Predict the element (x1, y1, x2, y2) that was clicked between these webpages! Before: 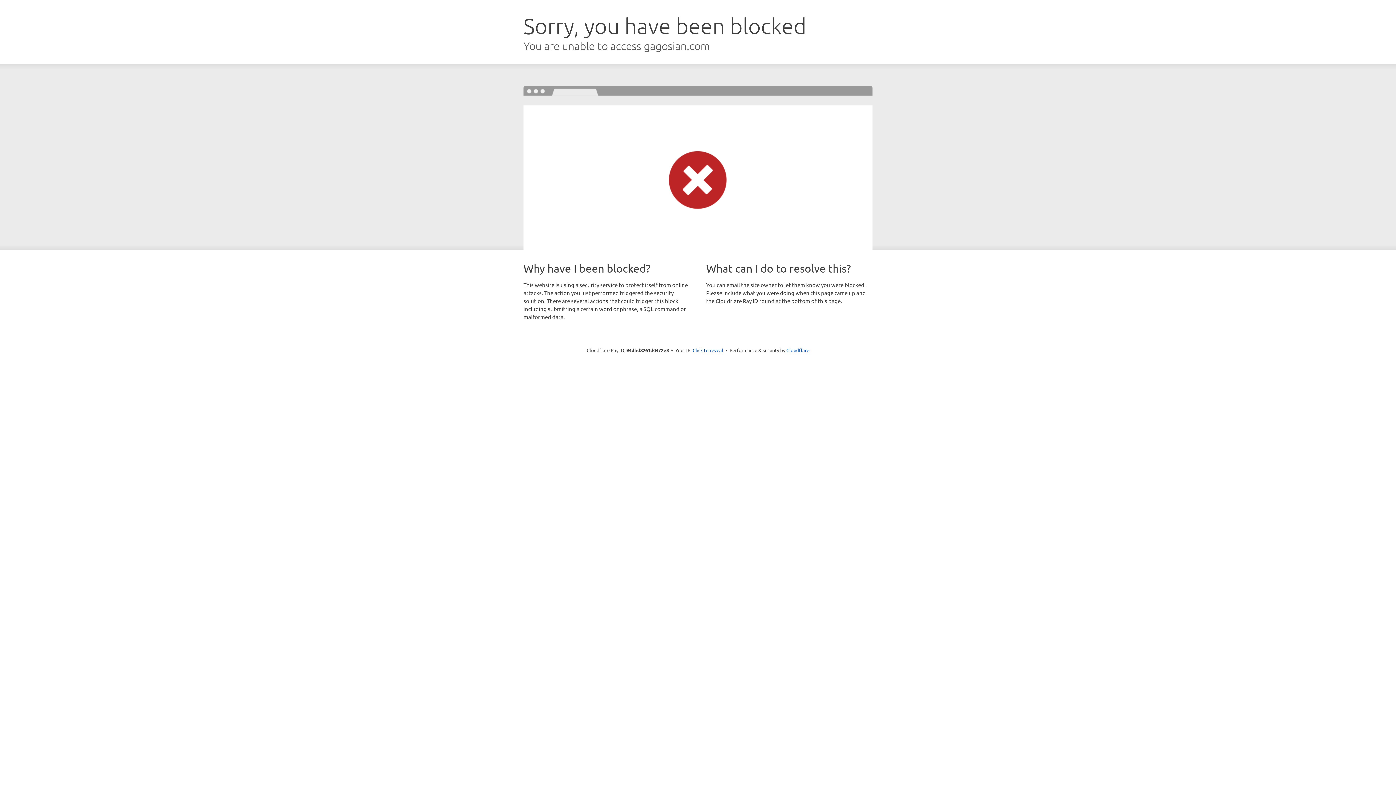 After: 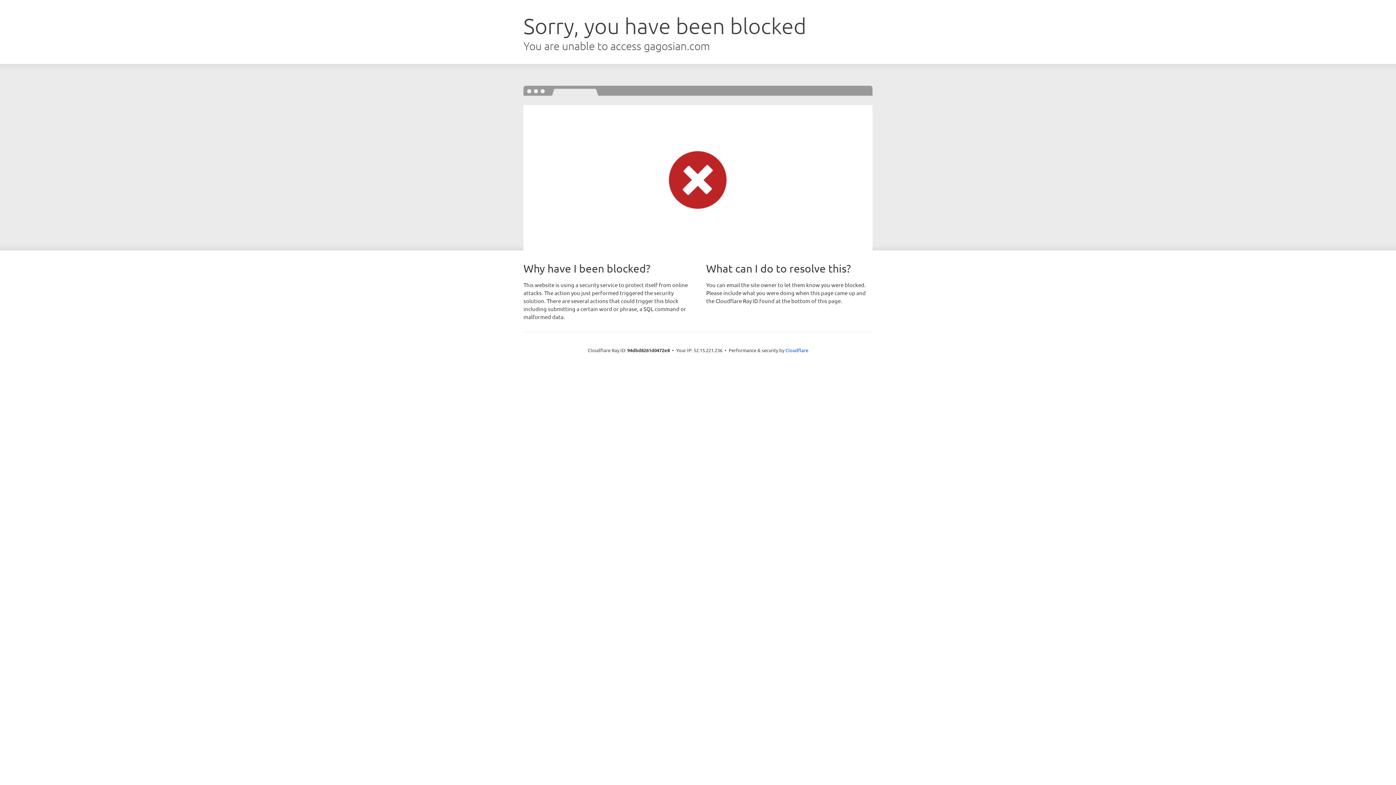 Action: label: Click to reveal bbox: (692, 346, 723, 353)